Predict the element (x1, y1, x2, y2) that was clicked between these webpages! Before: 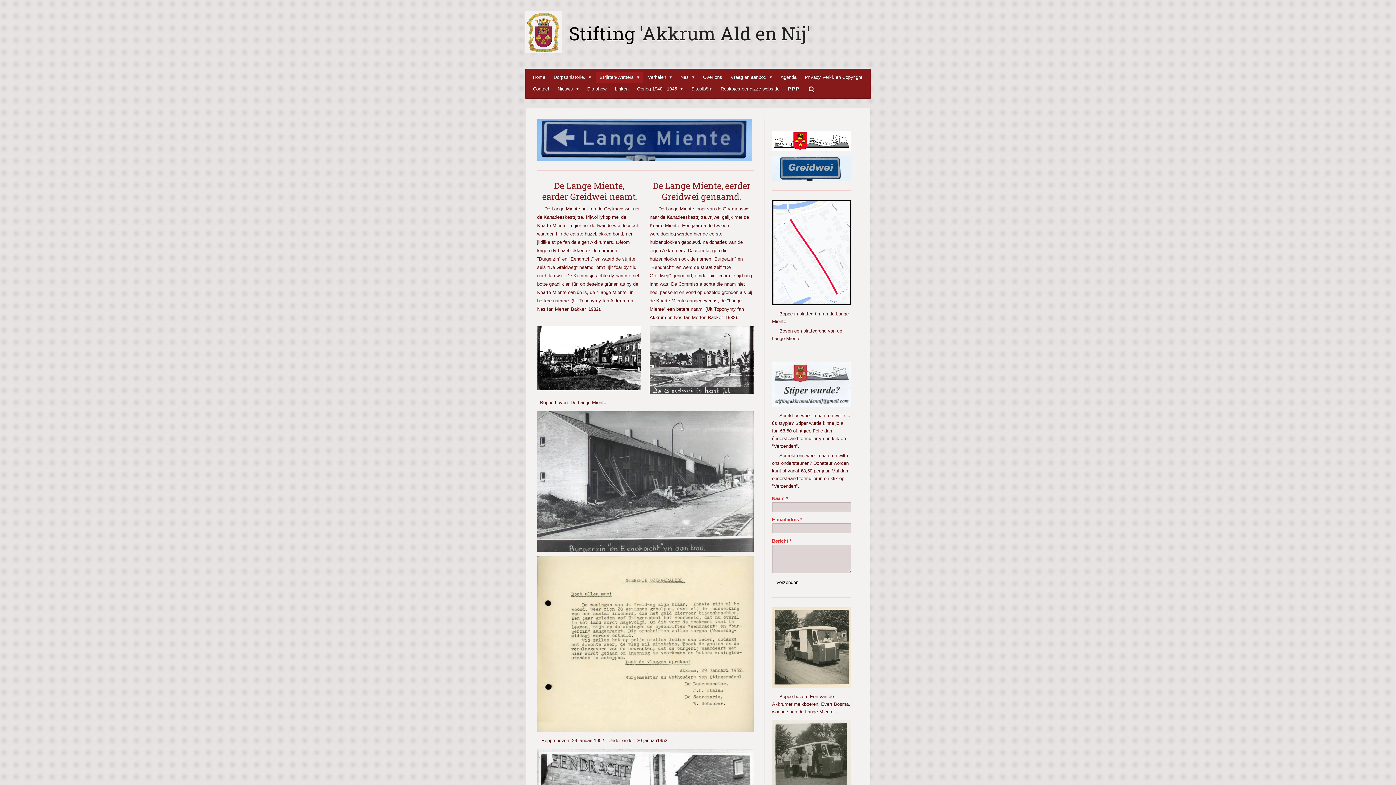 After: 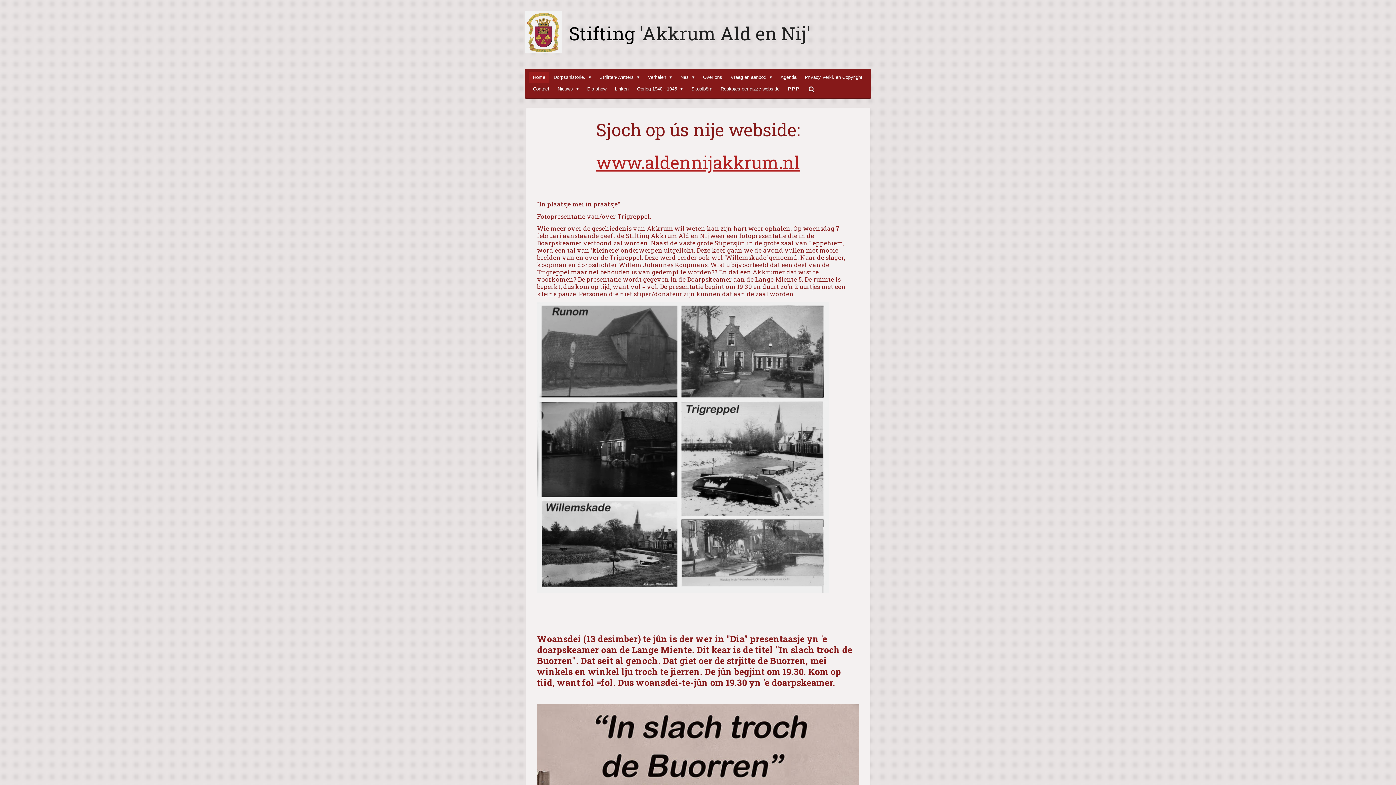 Action: bbox: (569, 30, 810, 42) label: Stifting 'Akkrum Ald en Nij'